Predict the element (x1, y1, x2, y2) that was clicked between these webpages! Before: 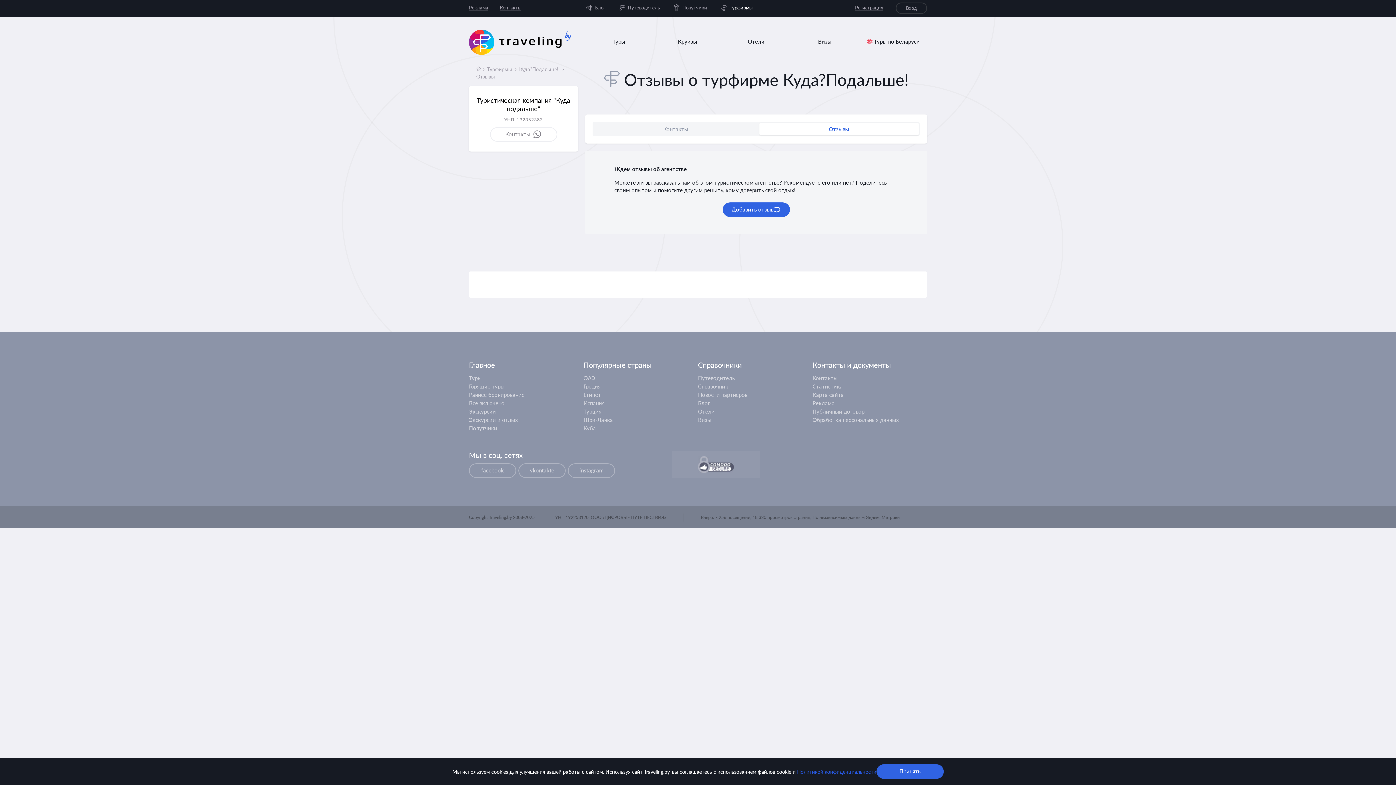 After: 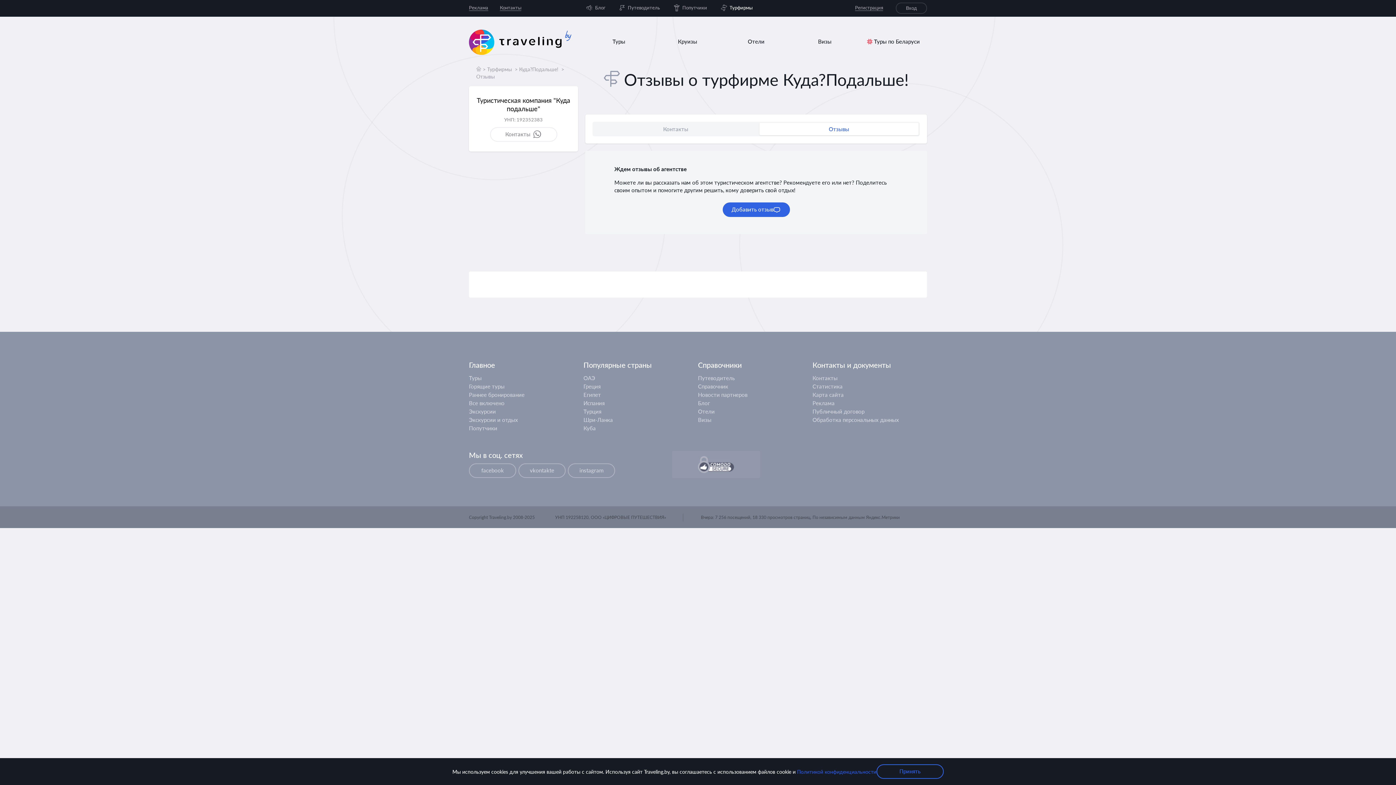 Action: bbox: (876, 764, 943, 779) label: Принять